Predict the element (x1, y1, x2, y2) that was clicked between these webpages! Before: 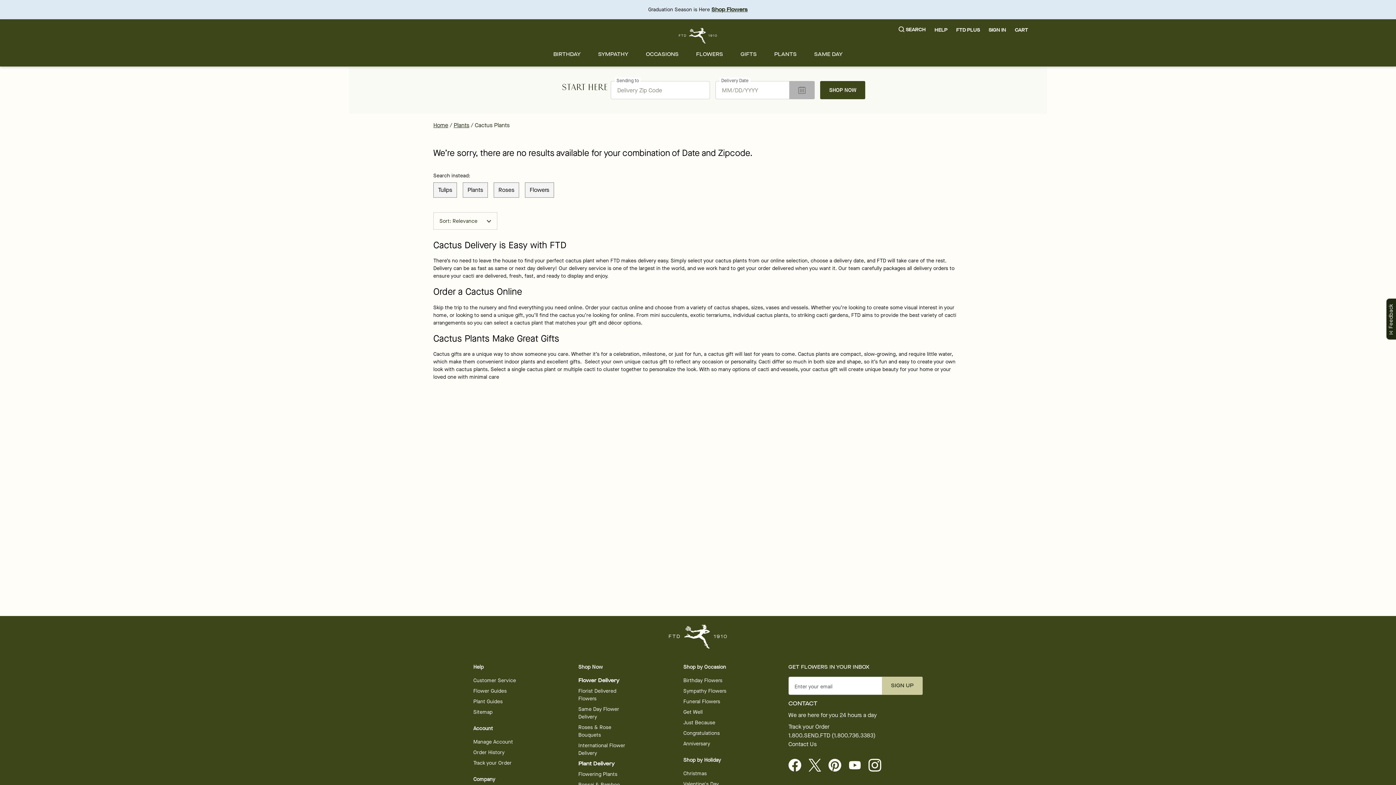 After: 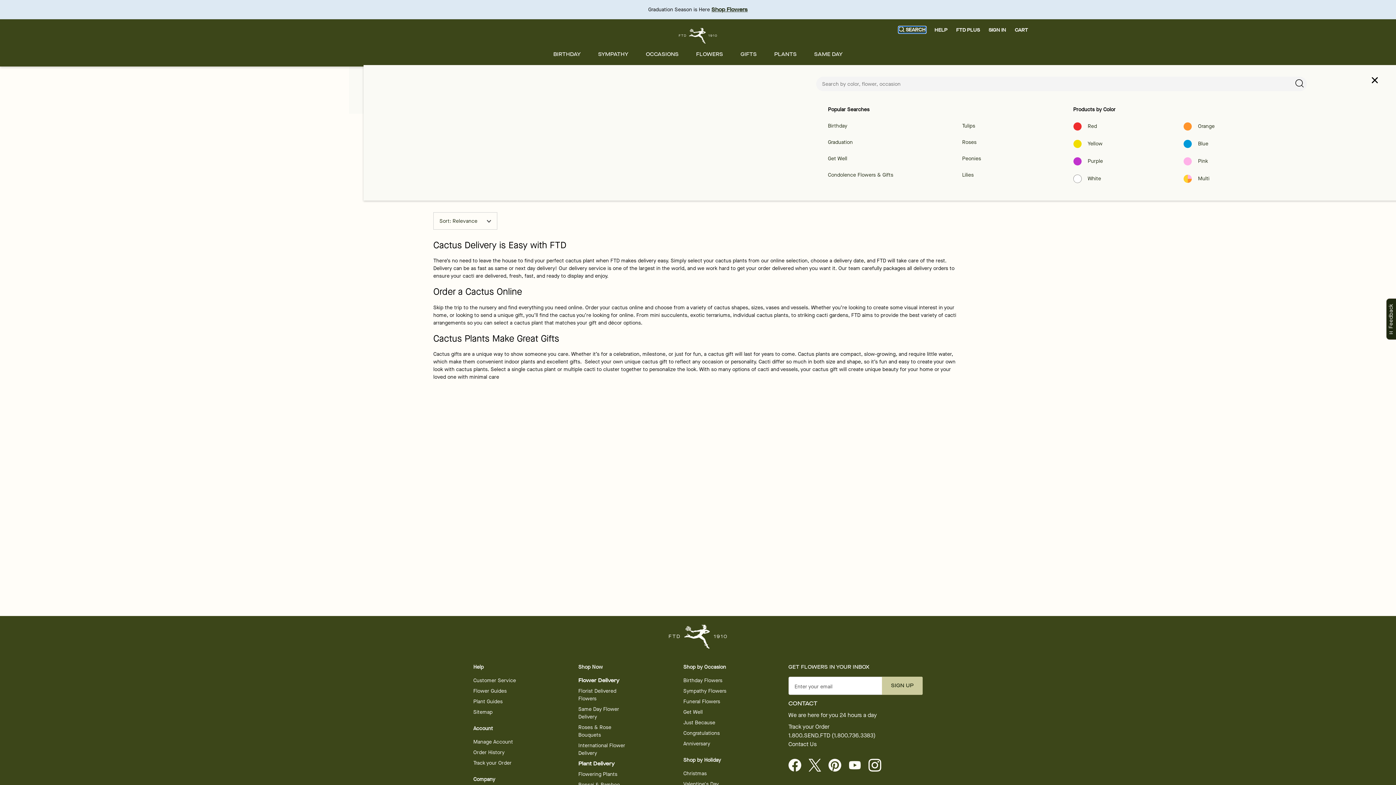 Action: label: SEARCH bbox: (898, 26, 926, 33)